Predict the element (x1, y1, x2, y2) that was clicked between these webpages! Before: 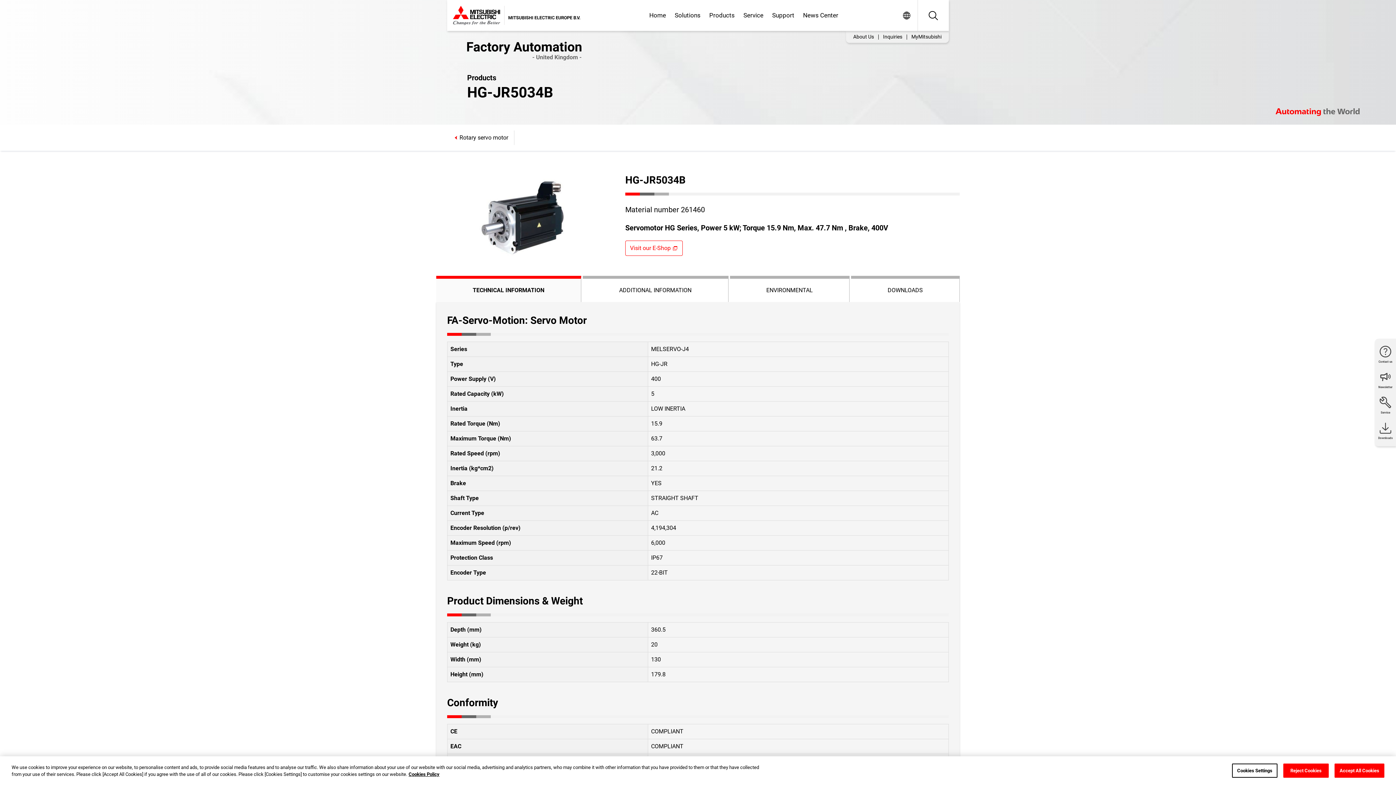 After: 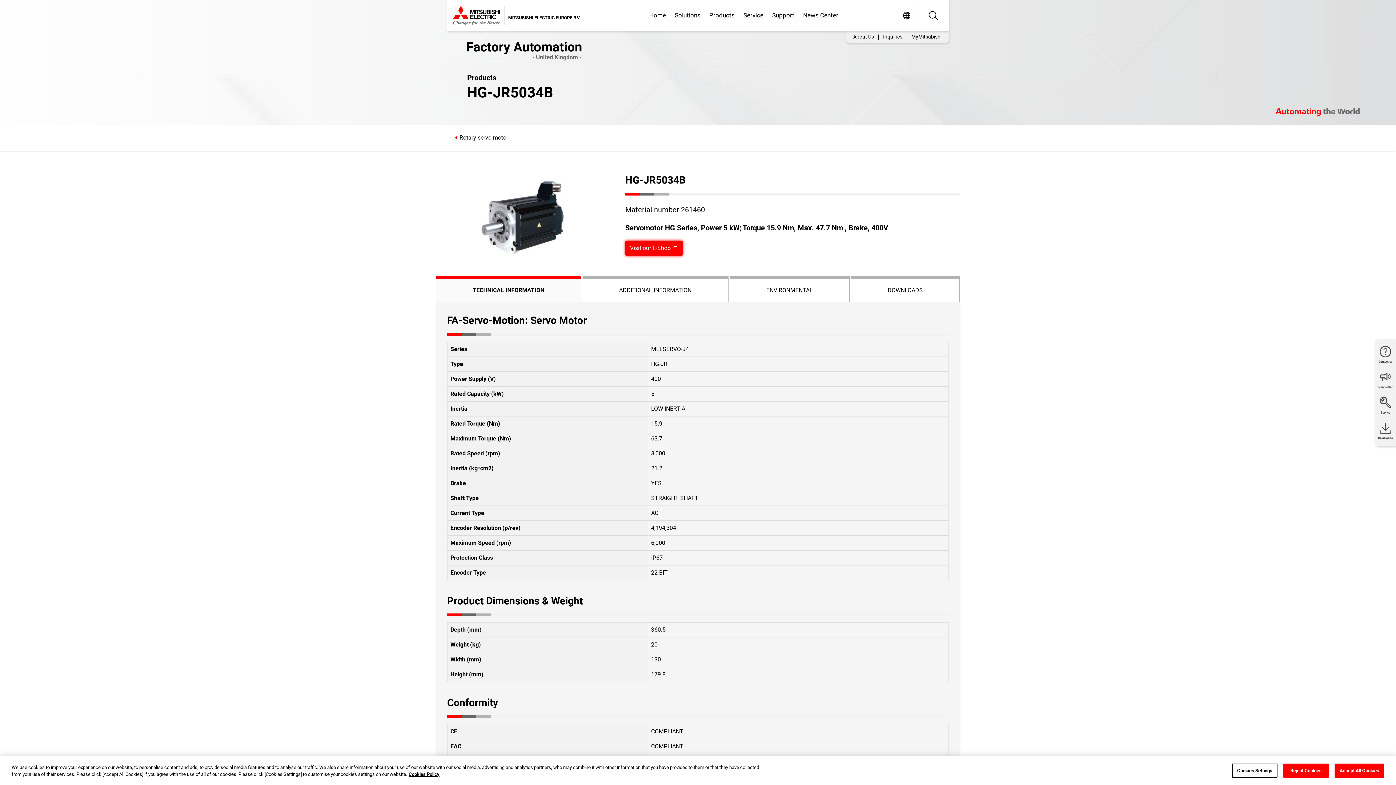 Action: bbox: (625, 244, 682, 251) label: Visit our E-Shop